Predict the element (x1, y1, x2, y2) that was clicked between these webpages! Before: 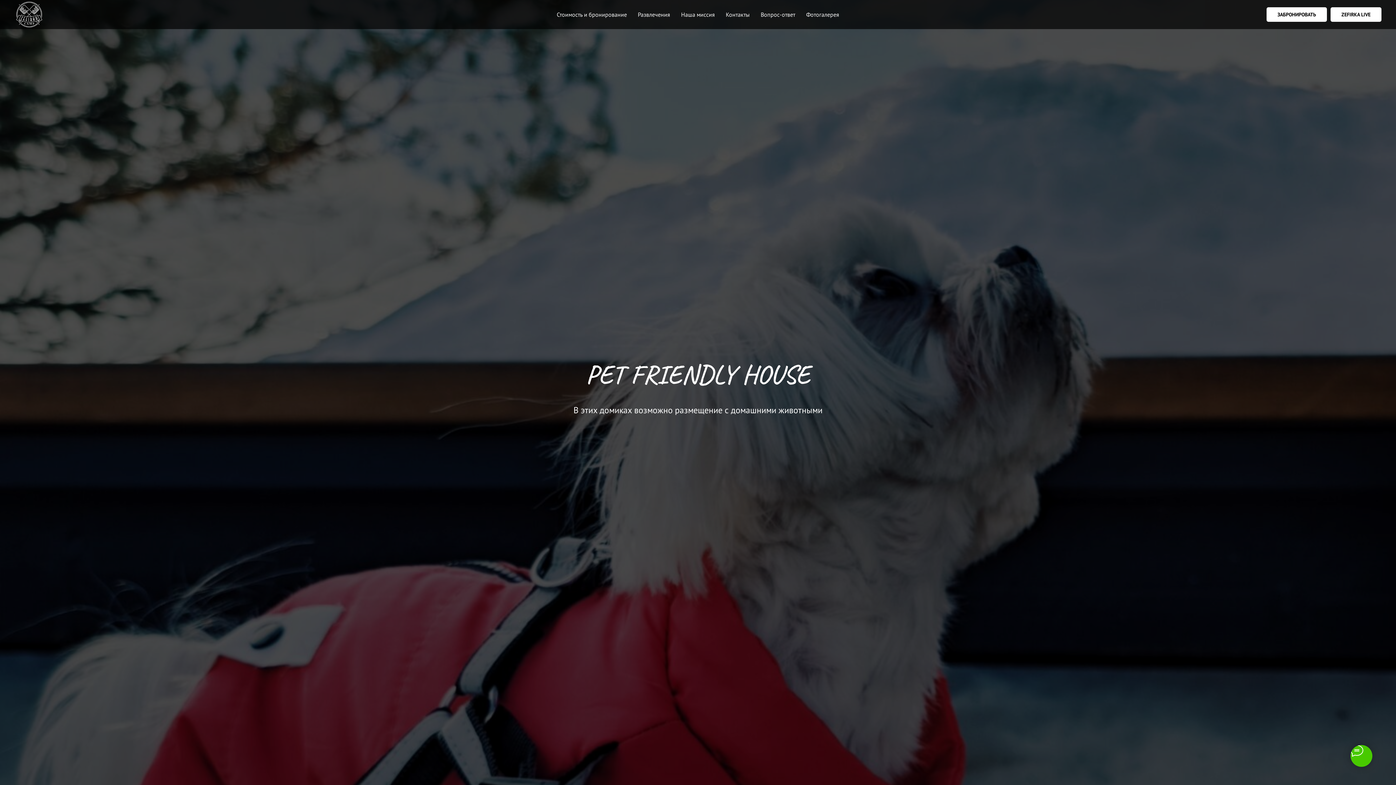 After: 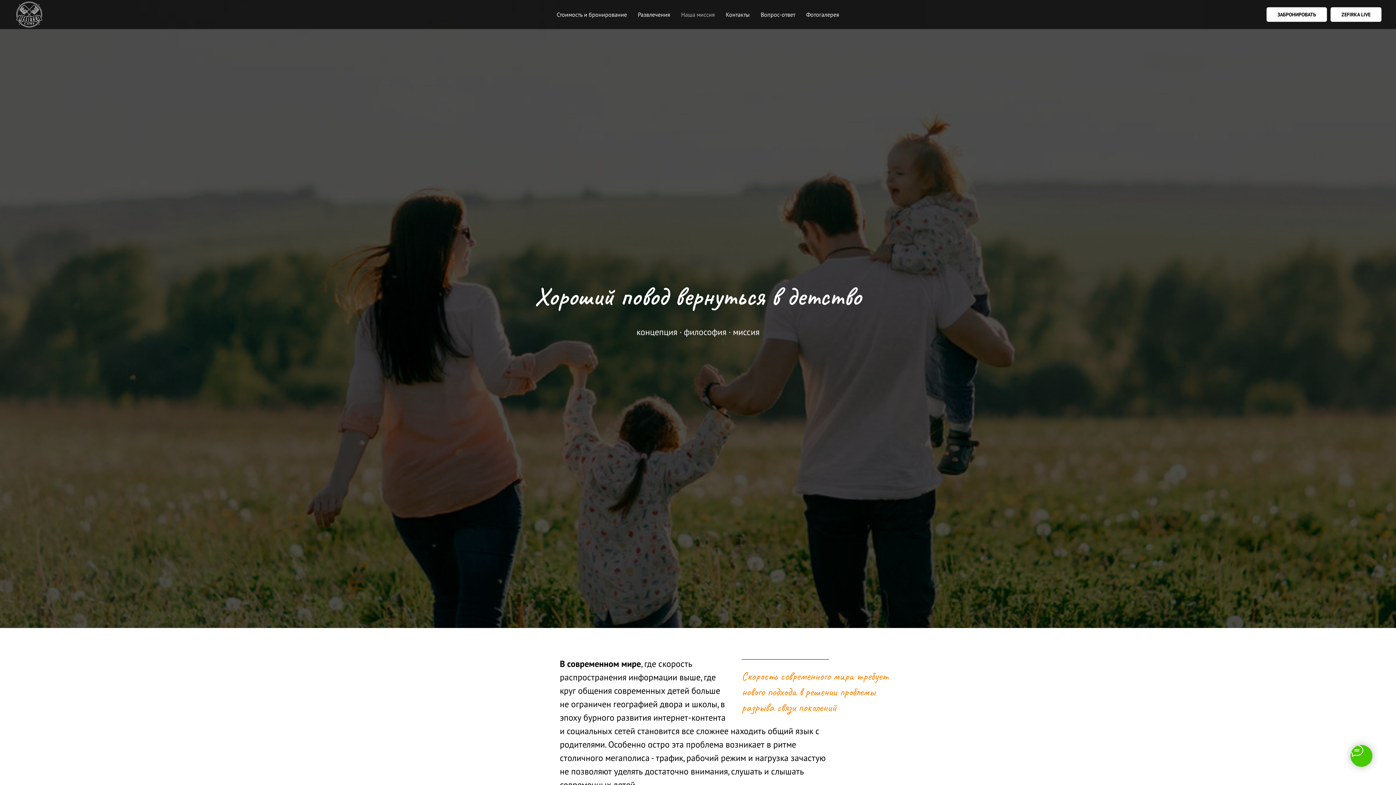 Action: bbox: (681, 10, 715, 18) label: Наша миссия